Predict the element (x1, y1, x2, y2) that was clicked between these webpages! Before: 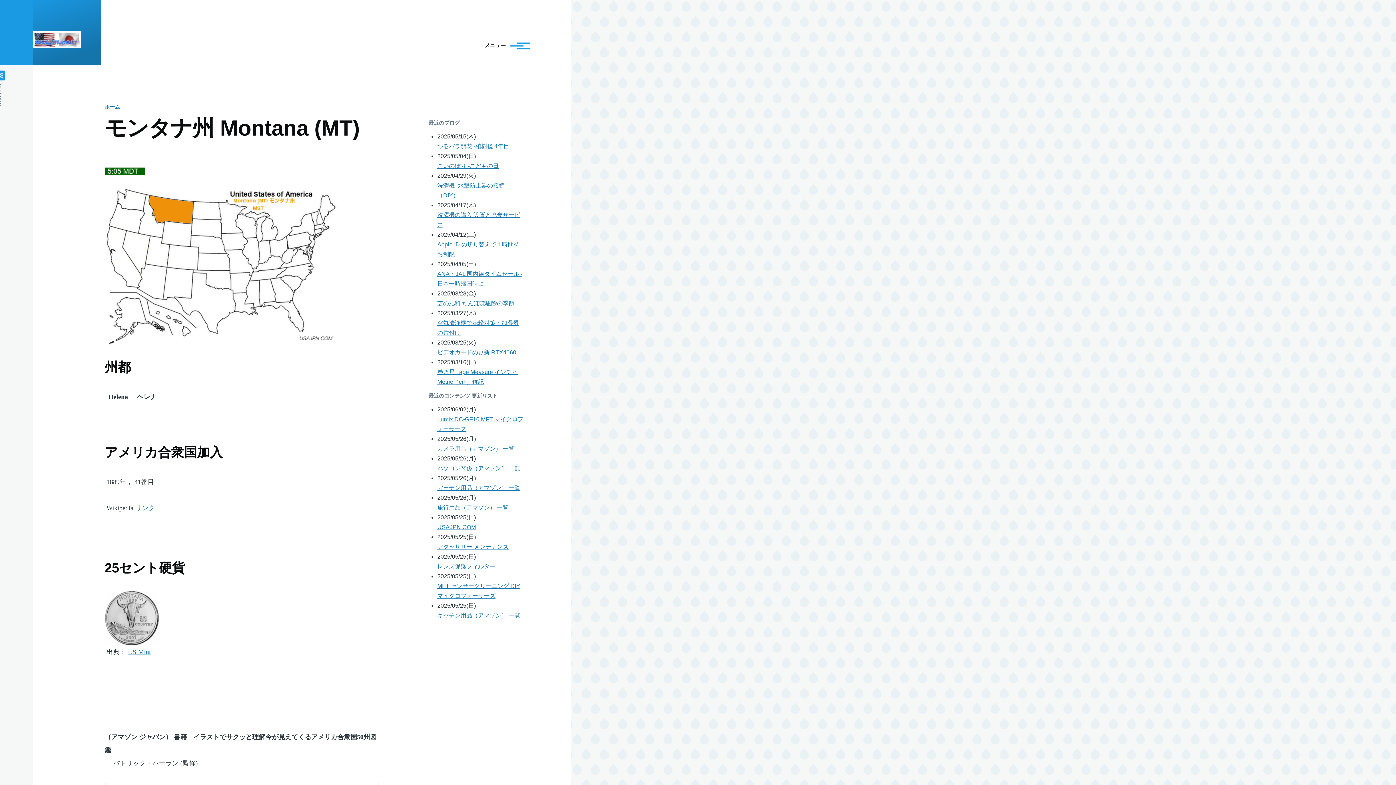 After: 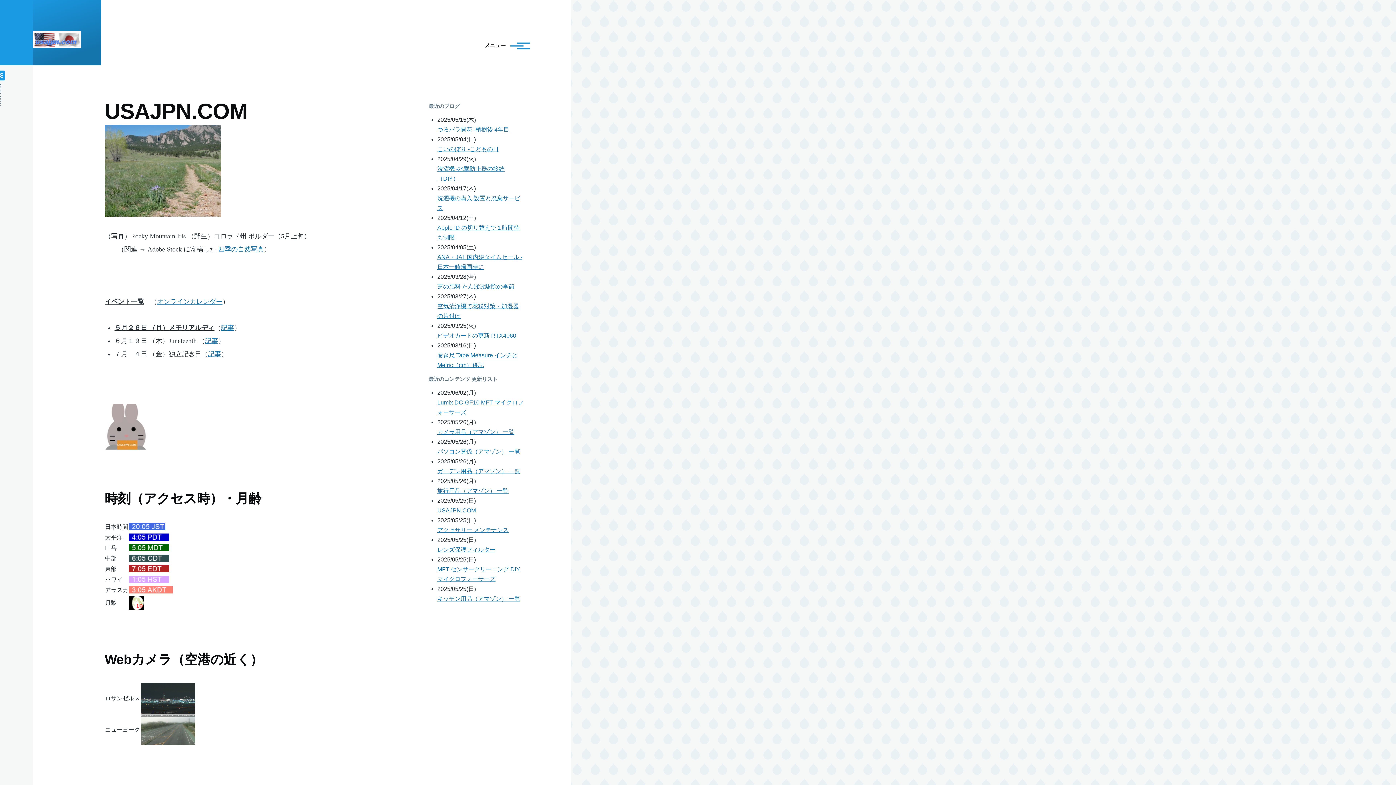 Action: bbox: (32, 30, 81, 47)